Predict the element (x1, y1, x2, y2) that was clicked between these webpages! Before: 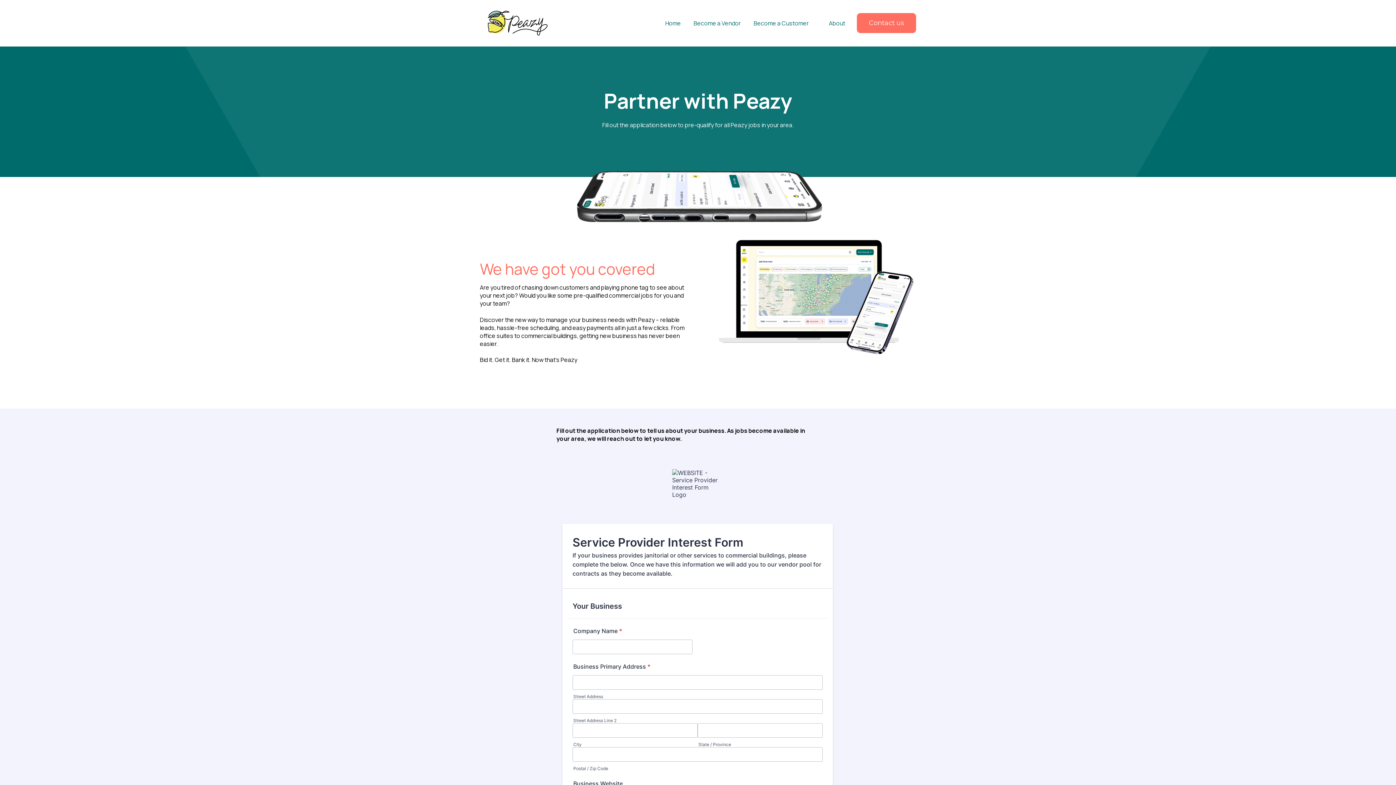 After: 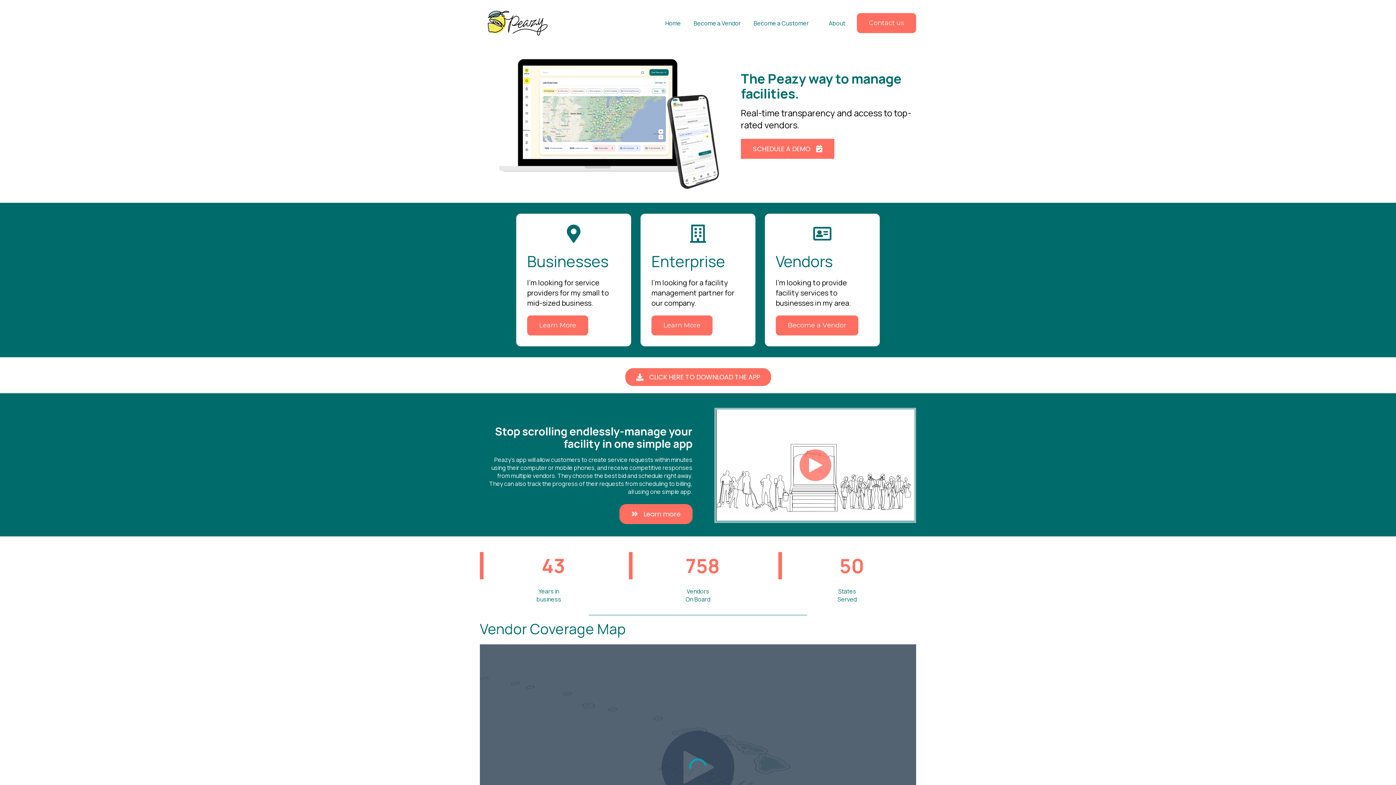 Action: label: Home bbox: (665, 19, 681, 27)